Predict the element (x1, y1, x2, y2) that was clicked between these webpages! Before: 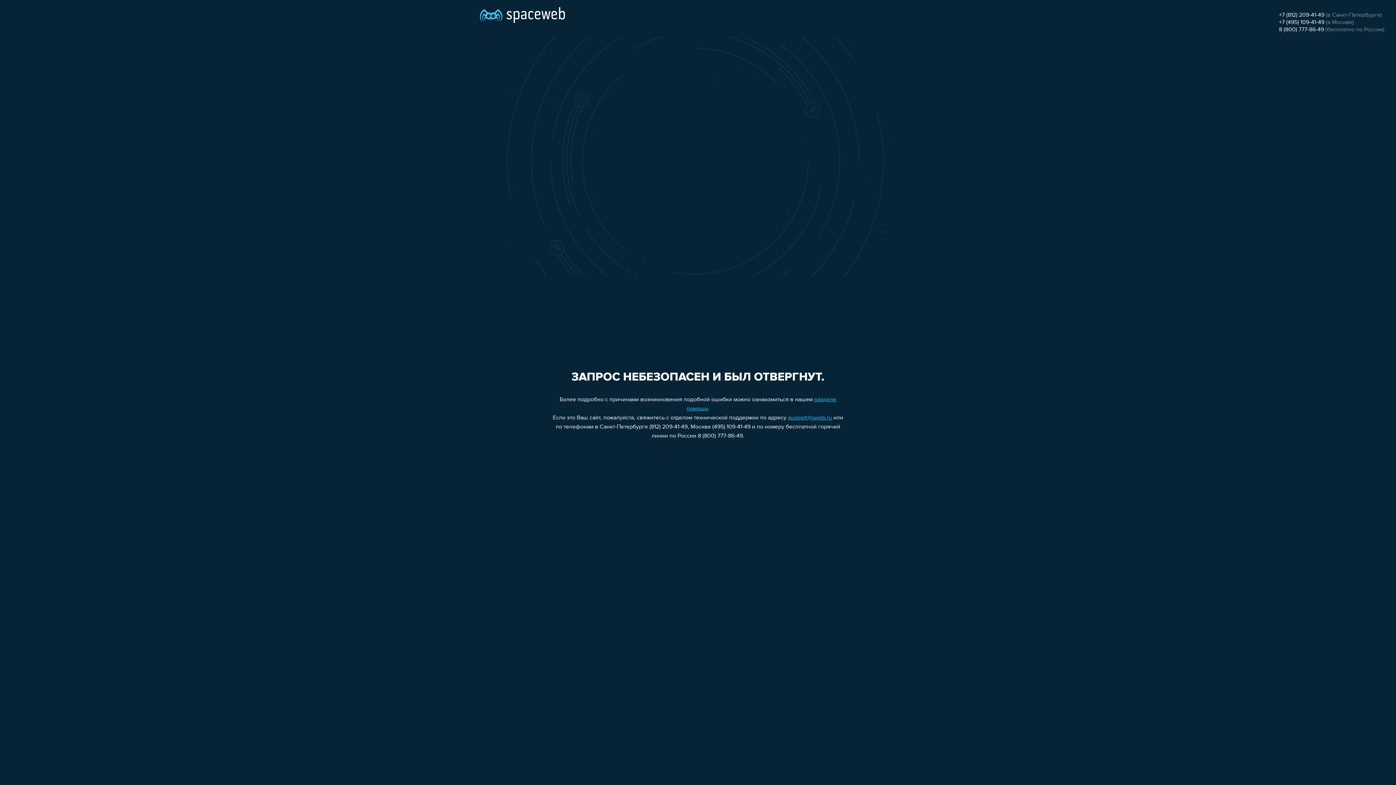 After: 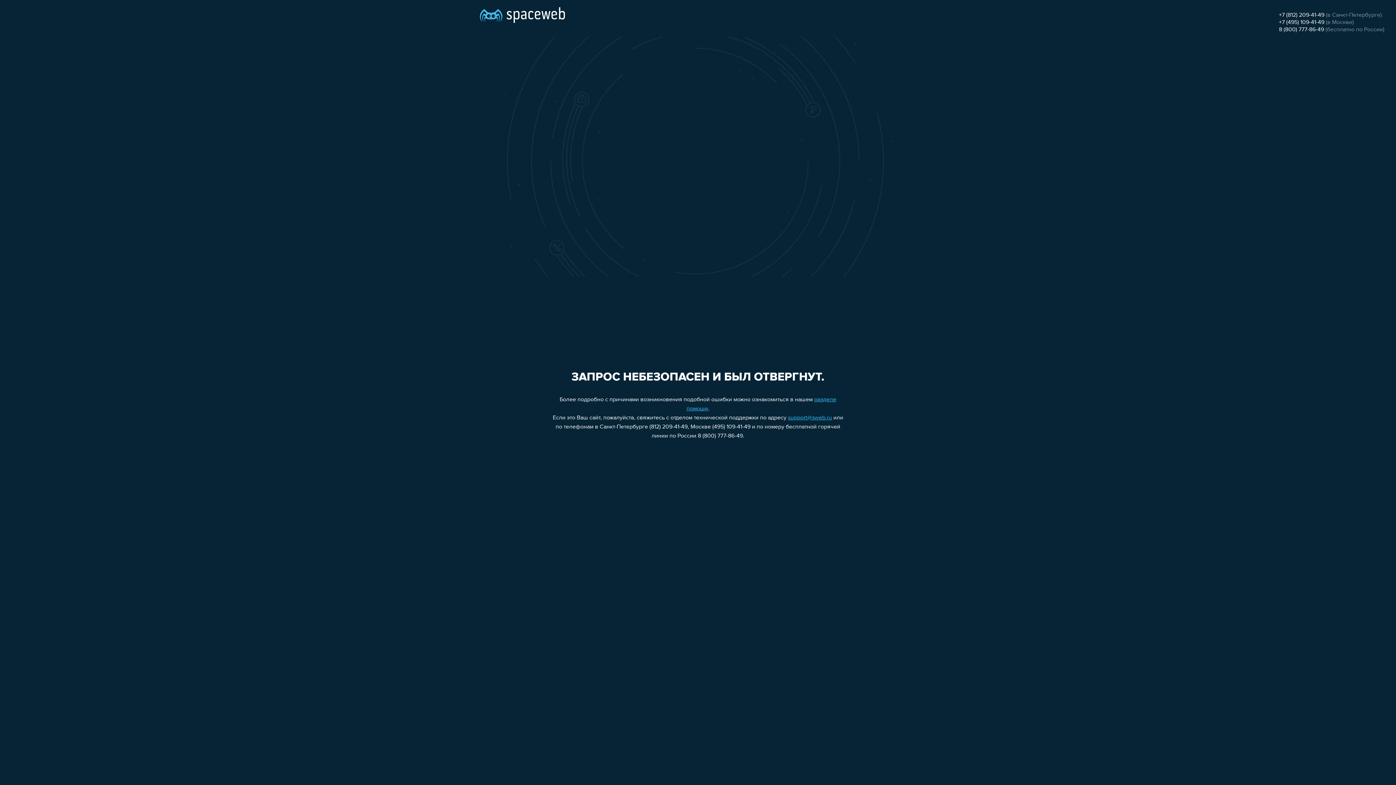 Action: label: 8 (800) 777-86-49 bbox: (1279, 26, 1324, 32)